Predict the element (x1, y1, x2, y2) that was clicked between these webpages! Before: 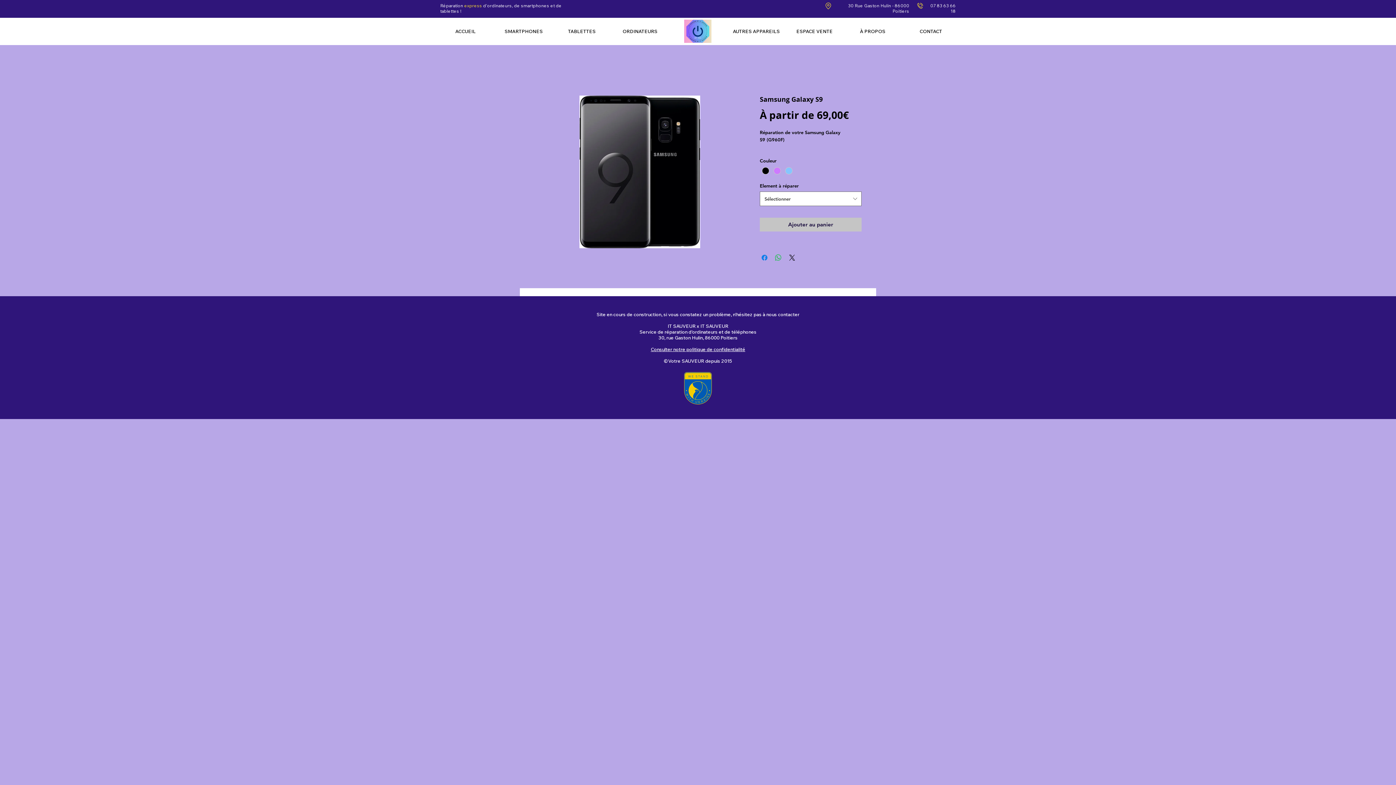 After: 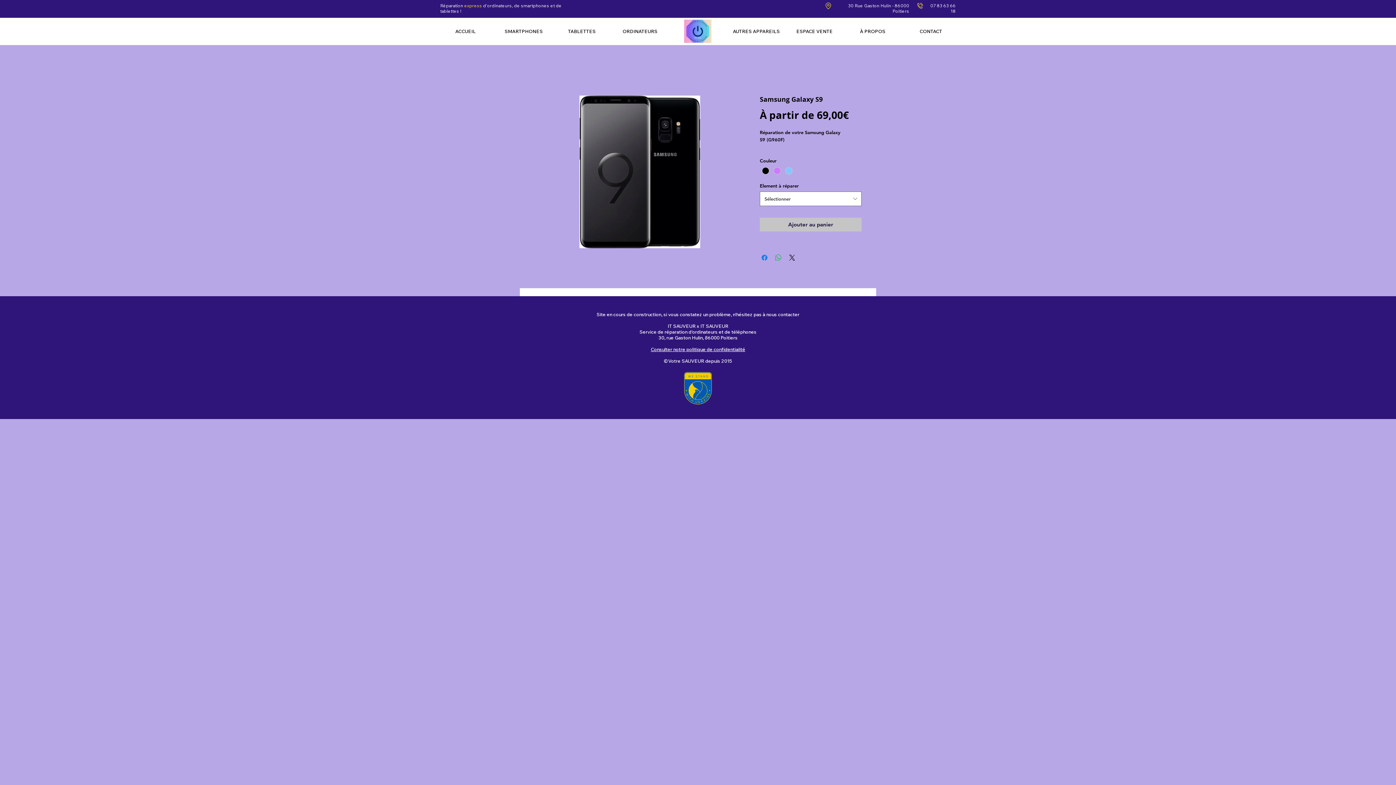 Action: bbox: (684, 372, 712, 404)